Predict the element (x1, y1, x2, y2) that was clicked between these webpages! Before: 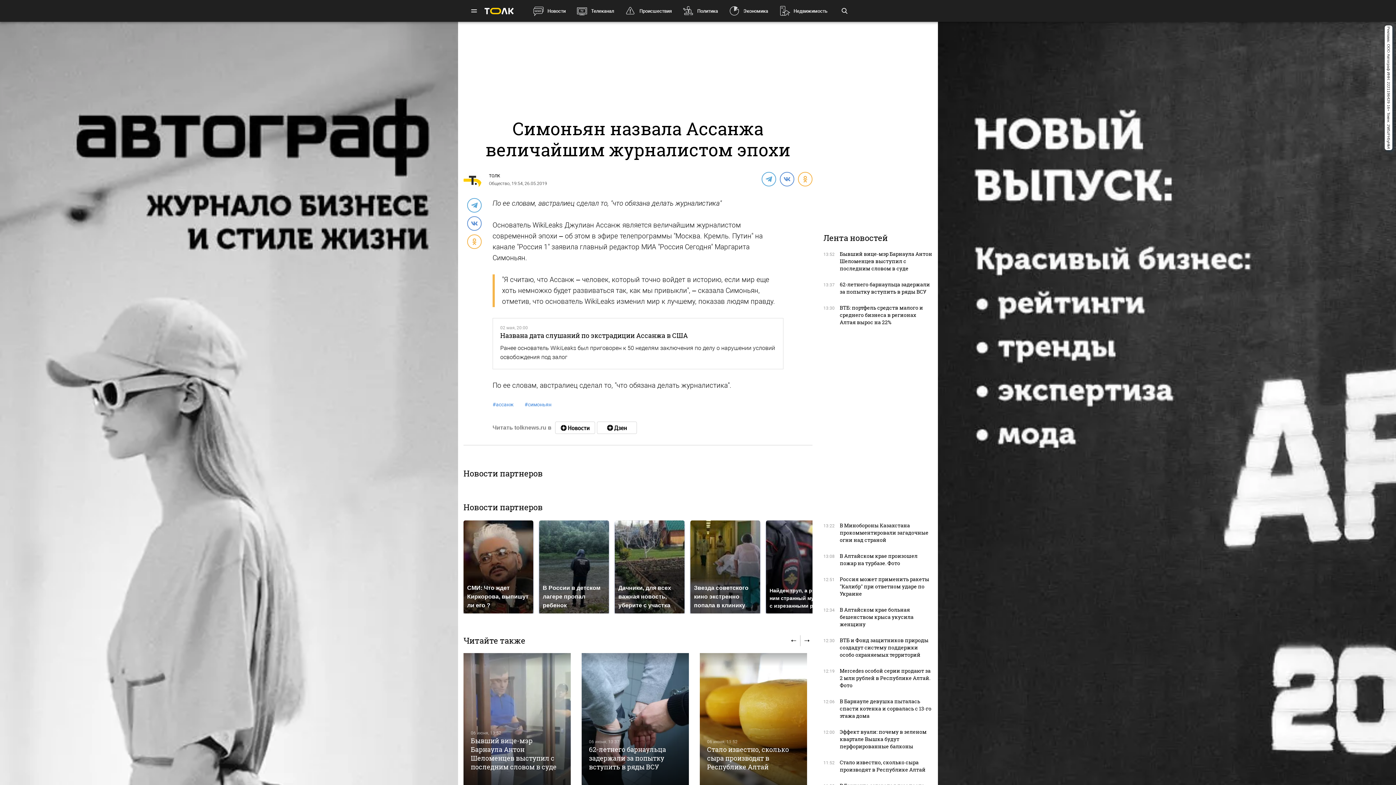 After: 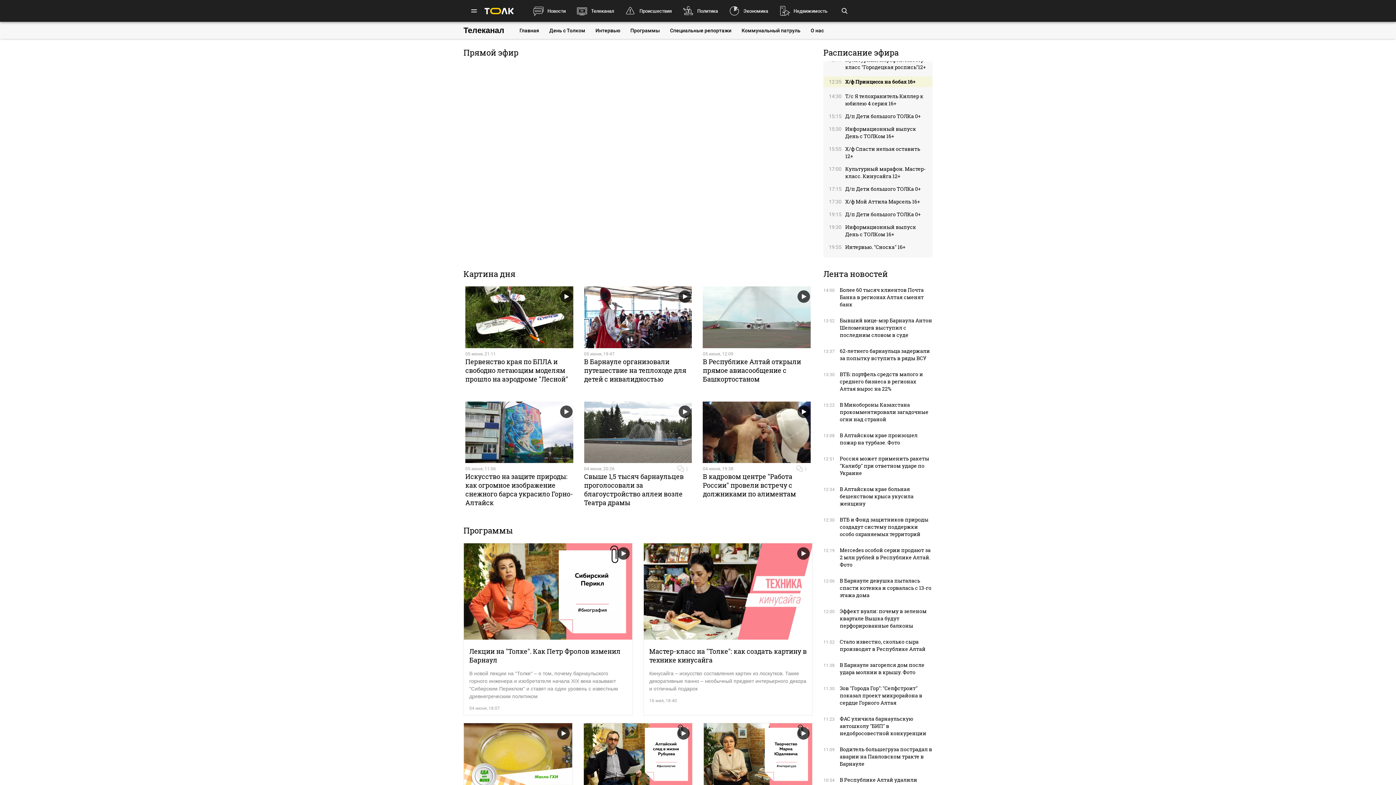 Action: label: Телеканал bbox: (591, 8, 614, 13)